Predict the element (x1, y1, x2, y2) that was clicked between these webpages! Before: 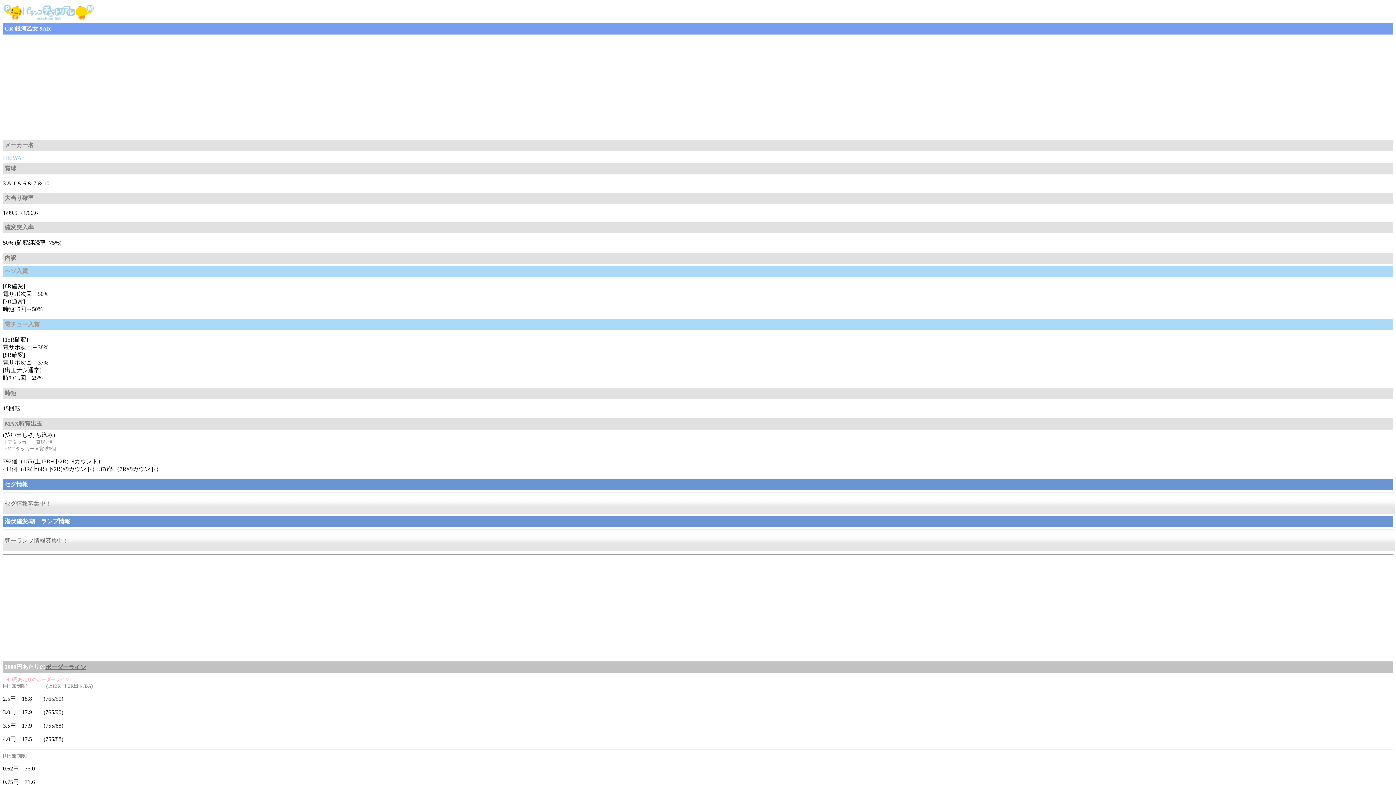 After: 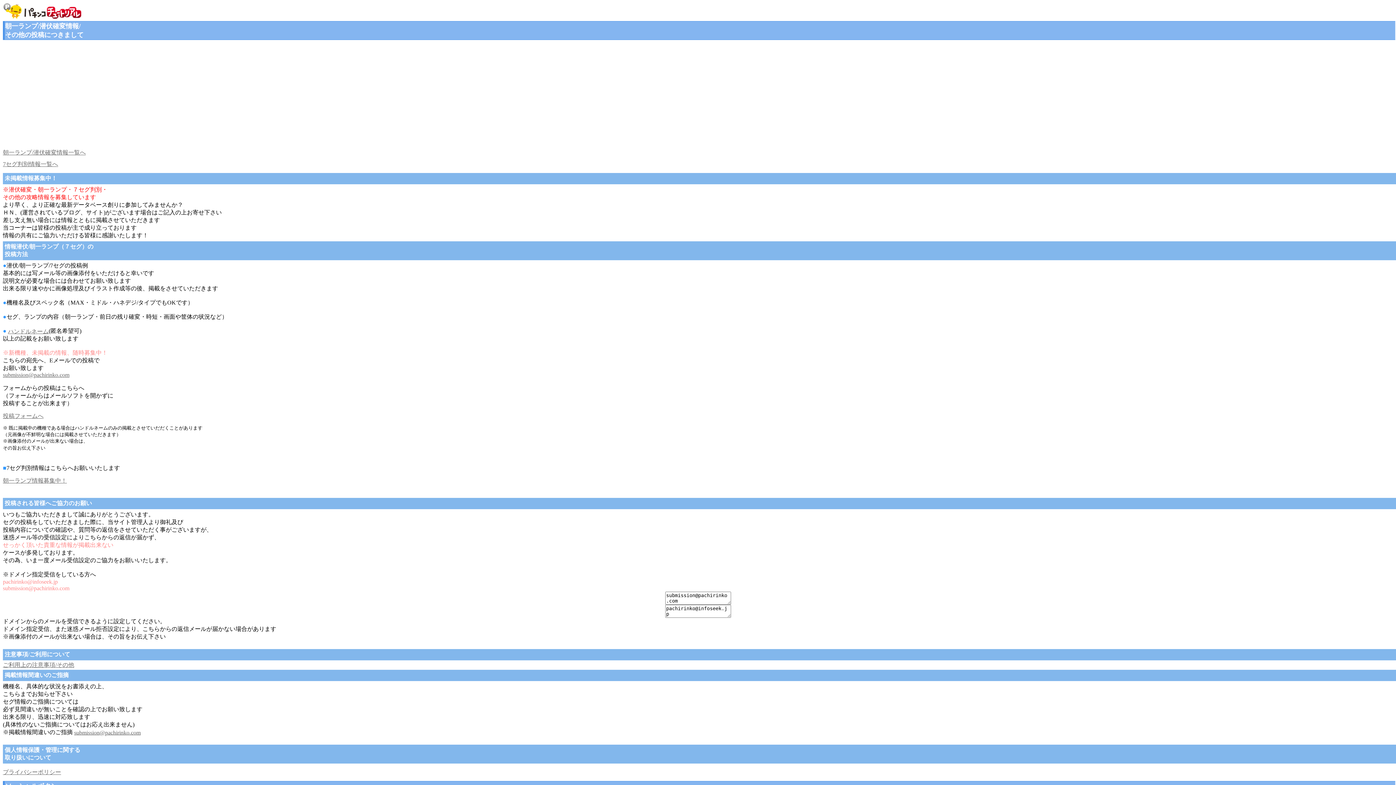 Action: bbox: (2, 529, 1395, 551) label: 朝一ランプ情報募集中！